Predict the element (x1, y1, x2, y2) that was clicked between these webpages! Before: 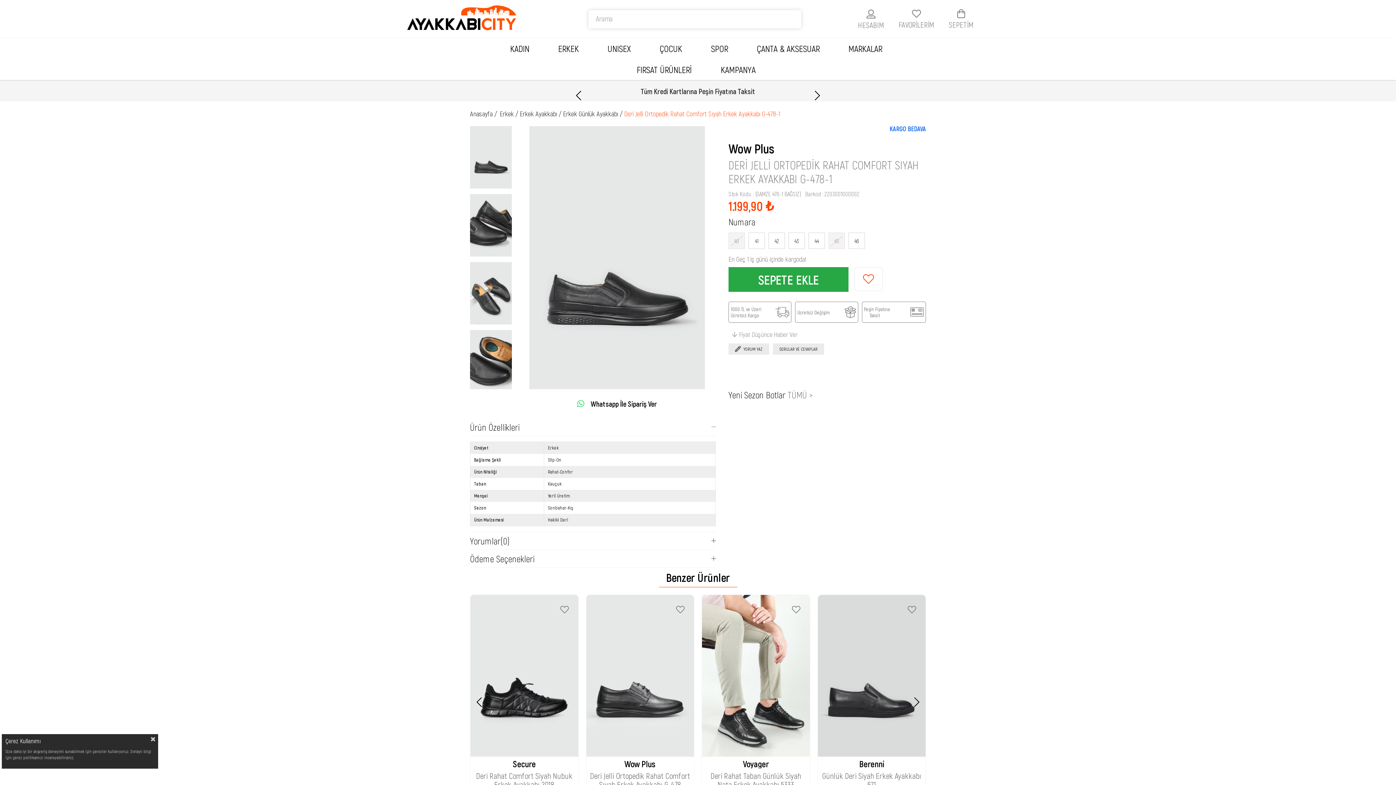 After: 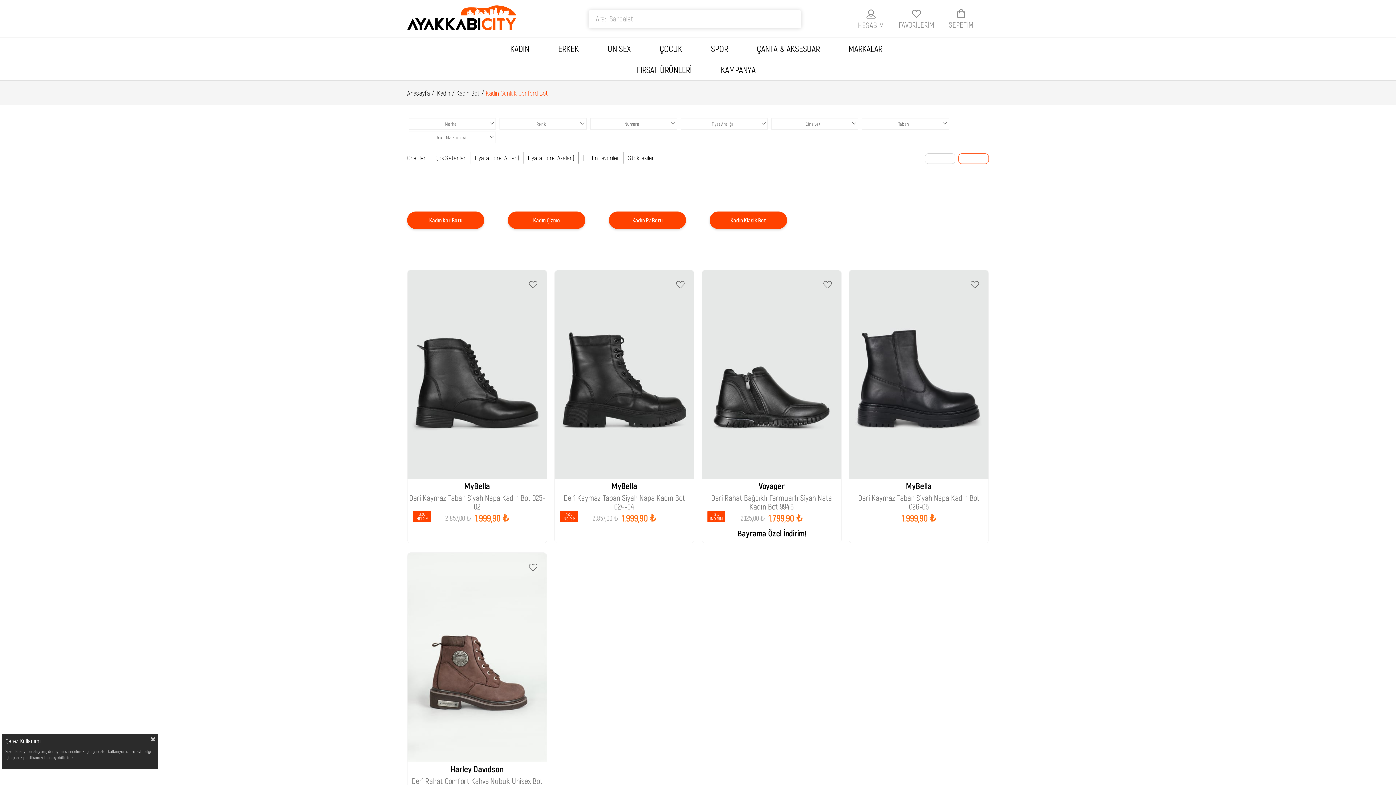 Action: bbox: (788, 389, 813, 400) label: TÜMÜ >